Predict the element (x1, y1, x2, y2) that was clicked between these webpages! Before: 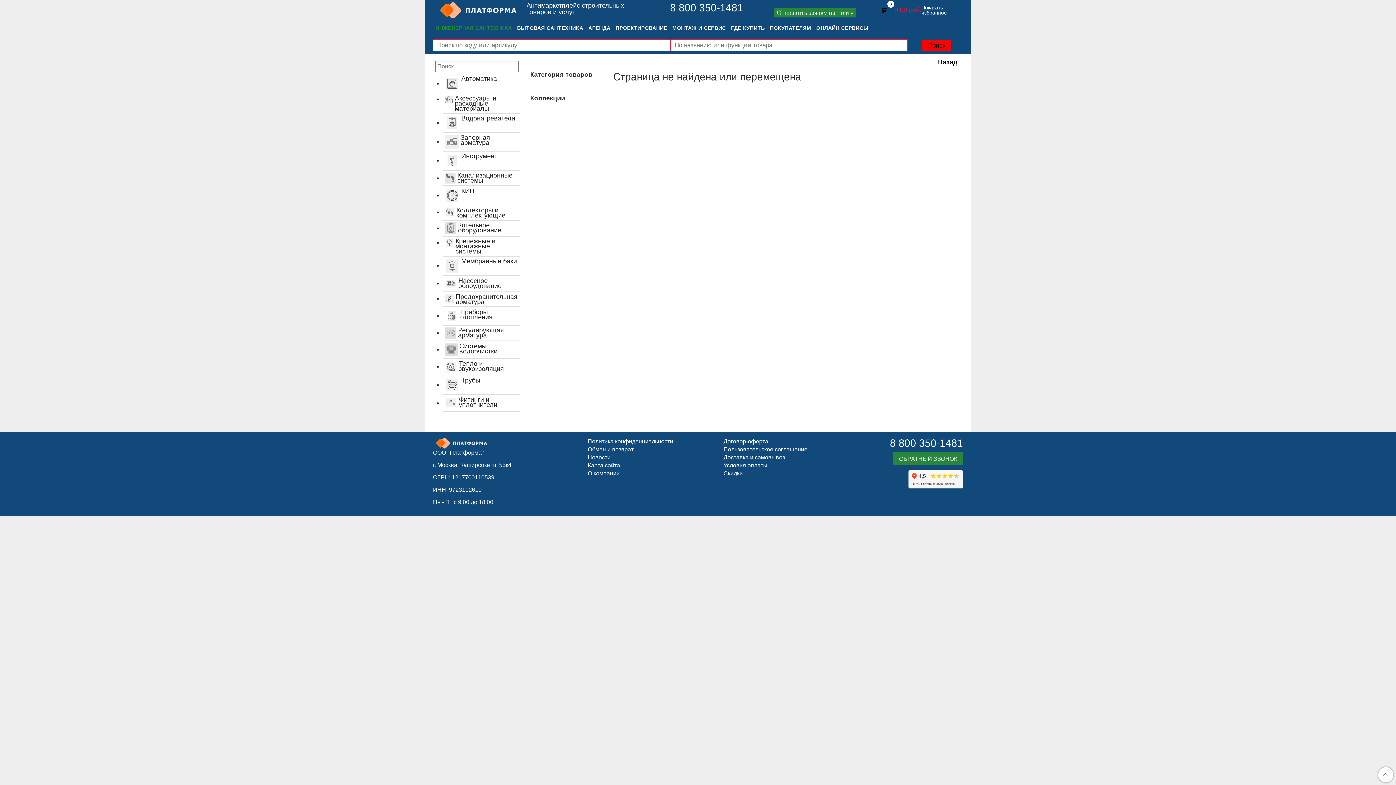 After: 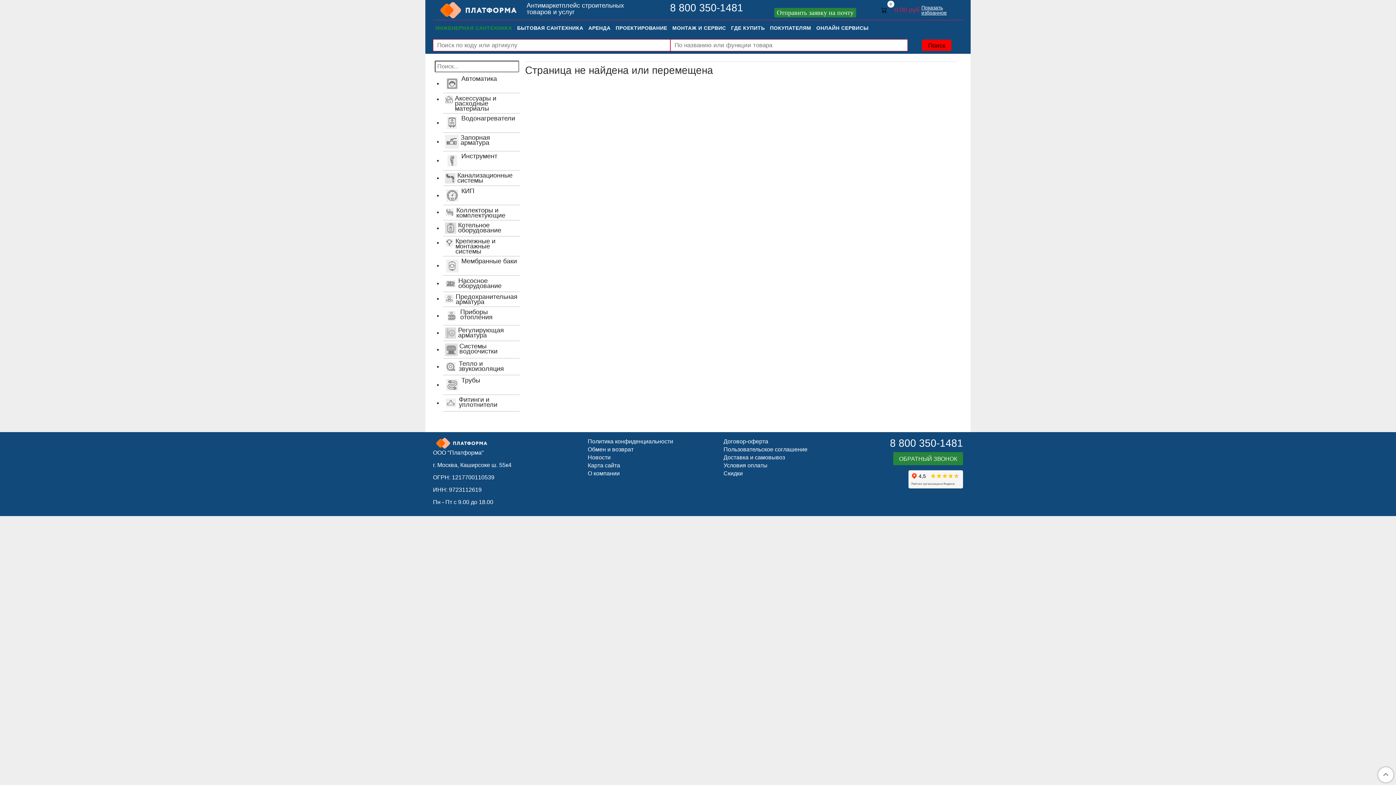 Action: label: Показать избранное bbox: (921, 4, 947, 15)